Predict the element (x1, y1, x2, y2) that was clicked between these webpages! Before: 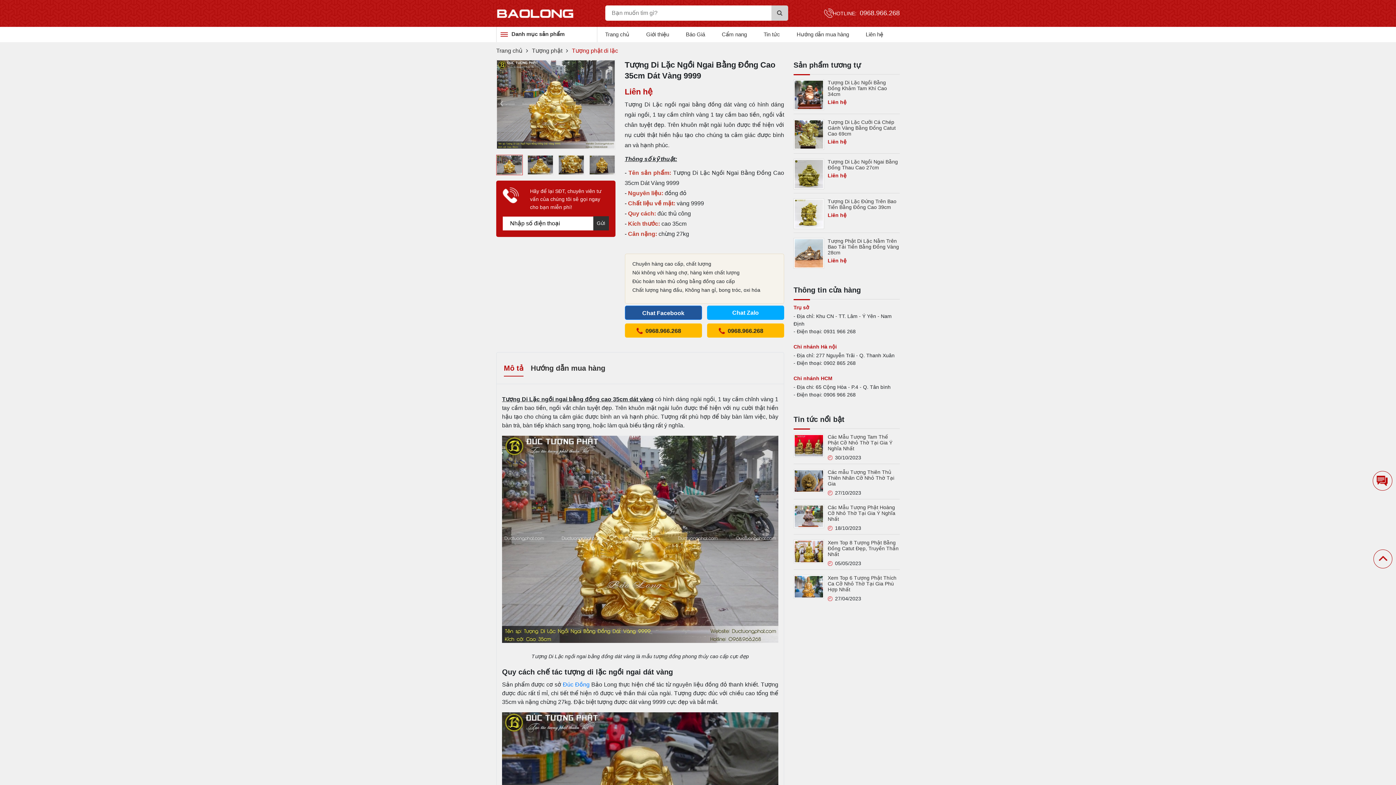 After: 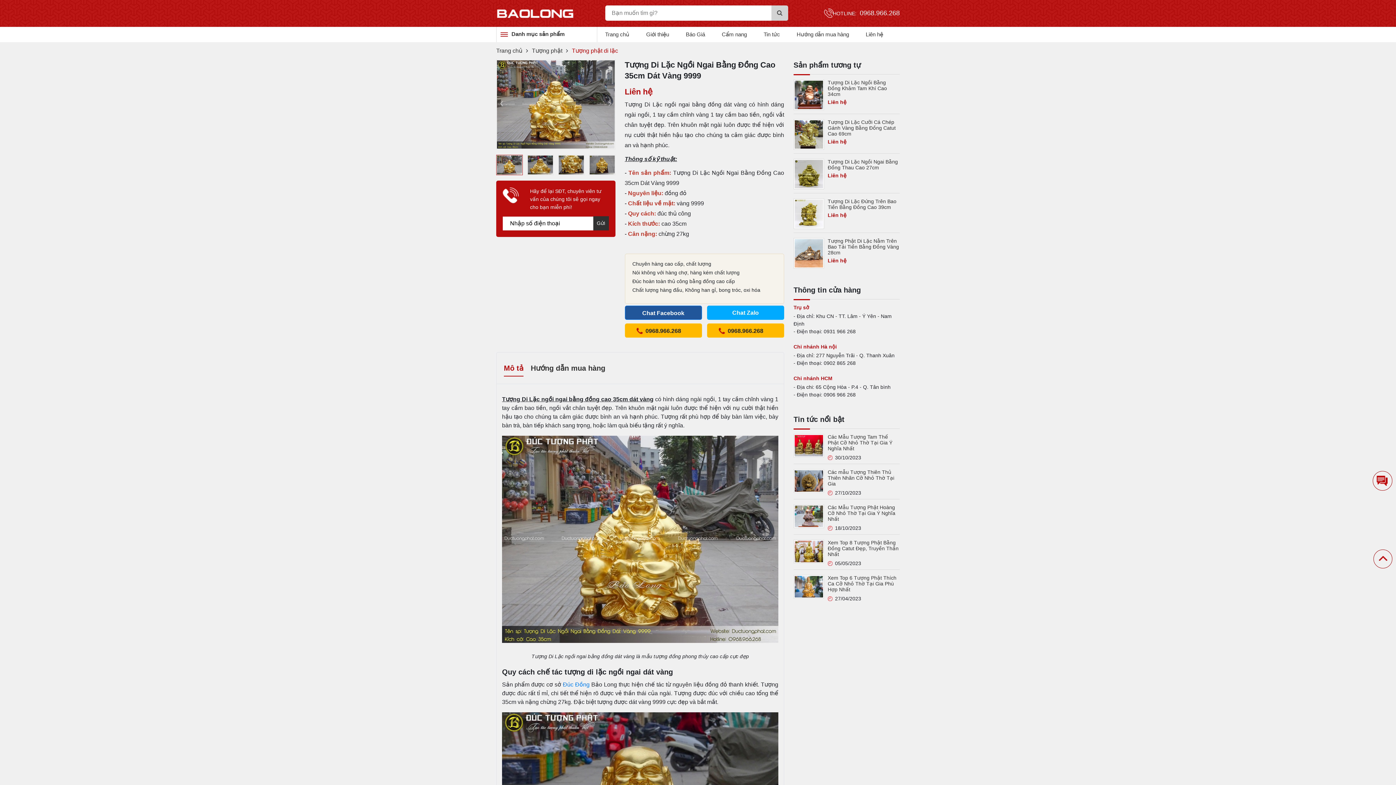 Action: bbox: (497, 155, 522, 174)